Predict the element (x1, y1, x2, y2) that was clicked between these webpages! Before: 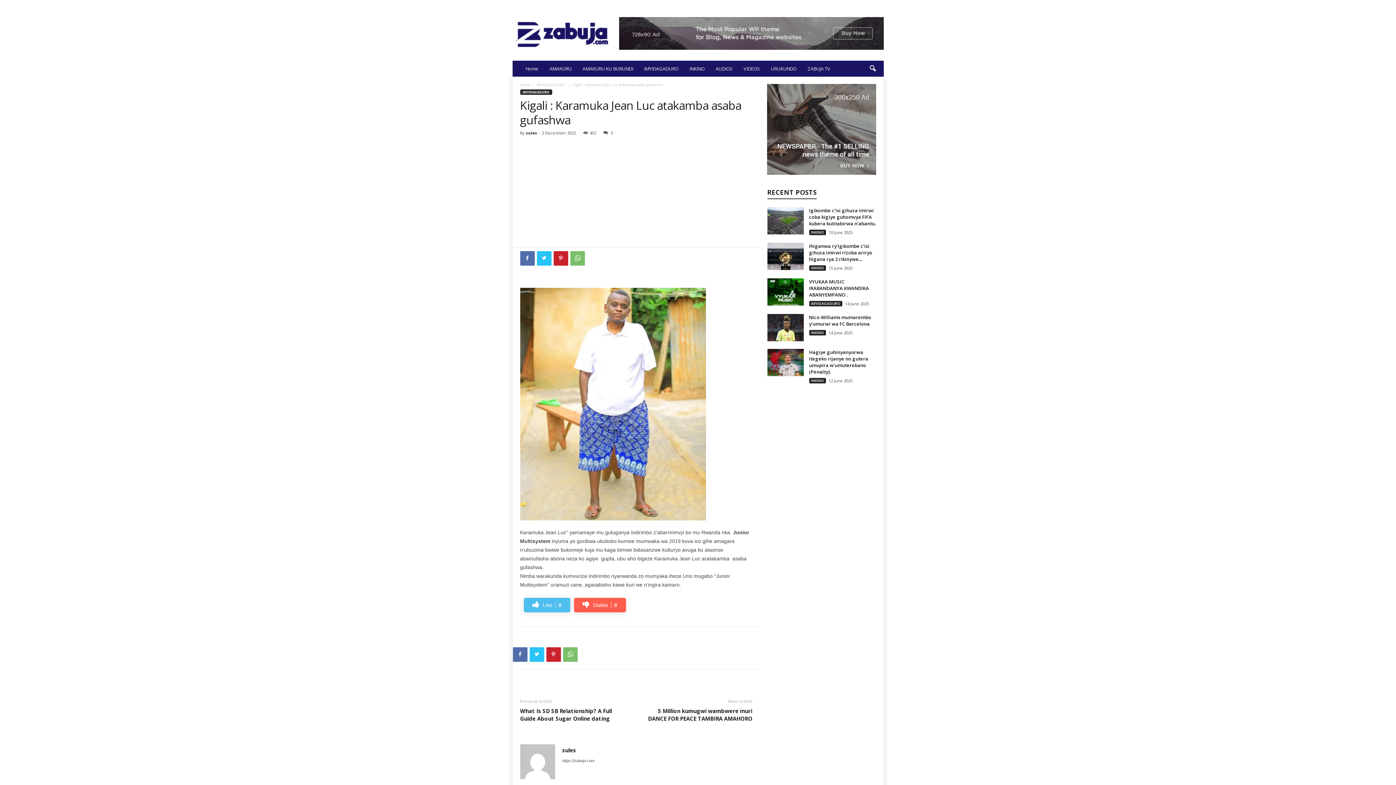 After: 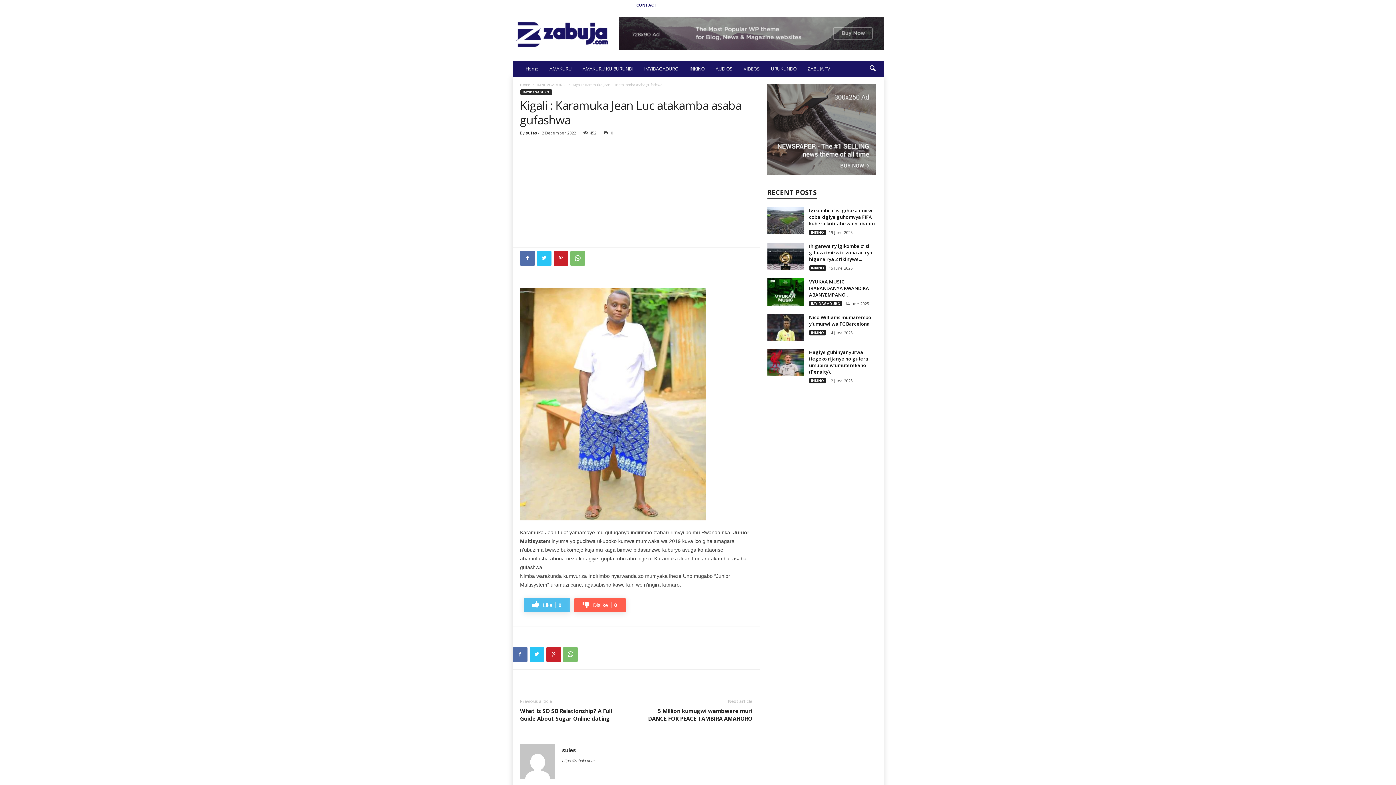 Action: label: CONTACT bbox: (636, 2, 656, 7)